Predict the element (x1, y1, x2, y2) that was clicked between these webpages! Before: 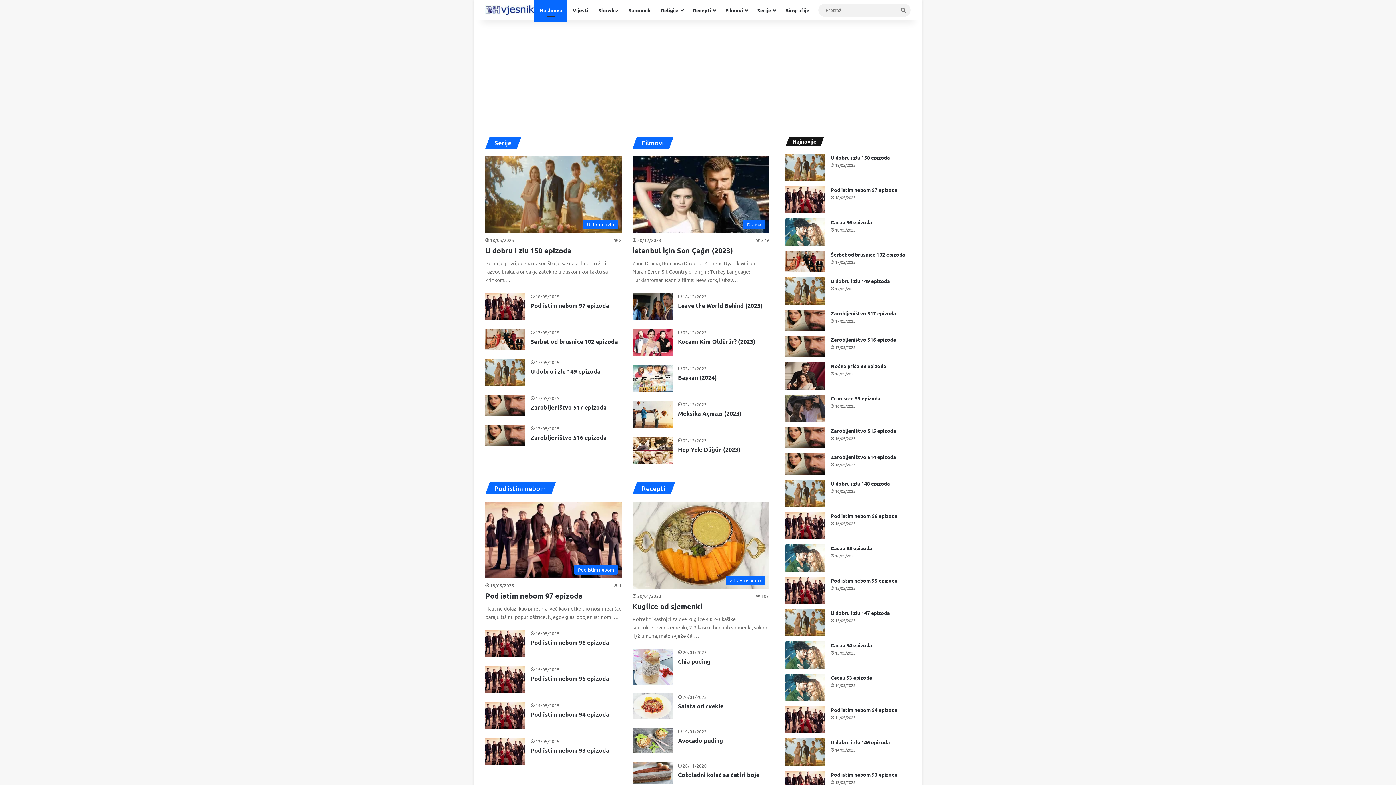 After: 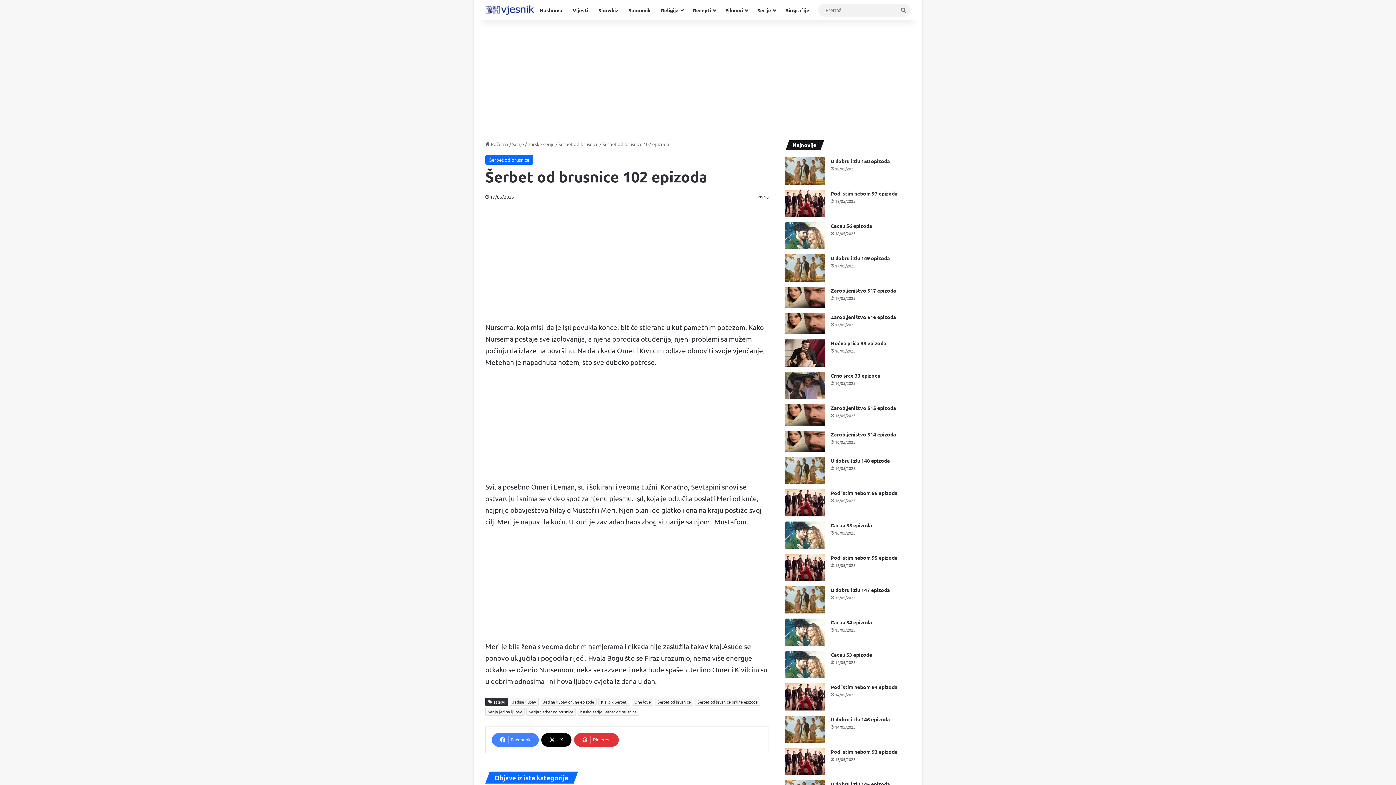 Action: label: Šerbet od brusnice 102 epizoda bbox: (785, 250, 825, 272)